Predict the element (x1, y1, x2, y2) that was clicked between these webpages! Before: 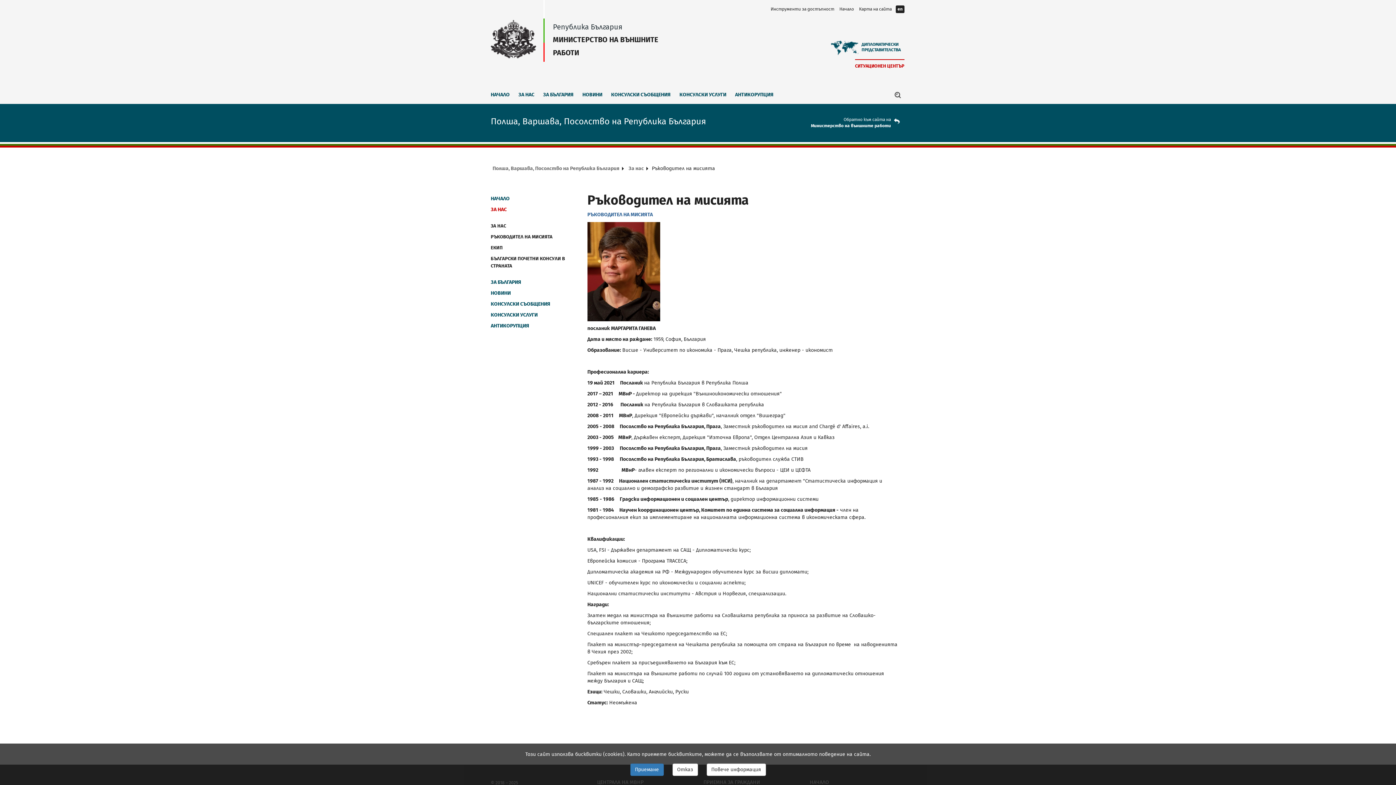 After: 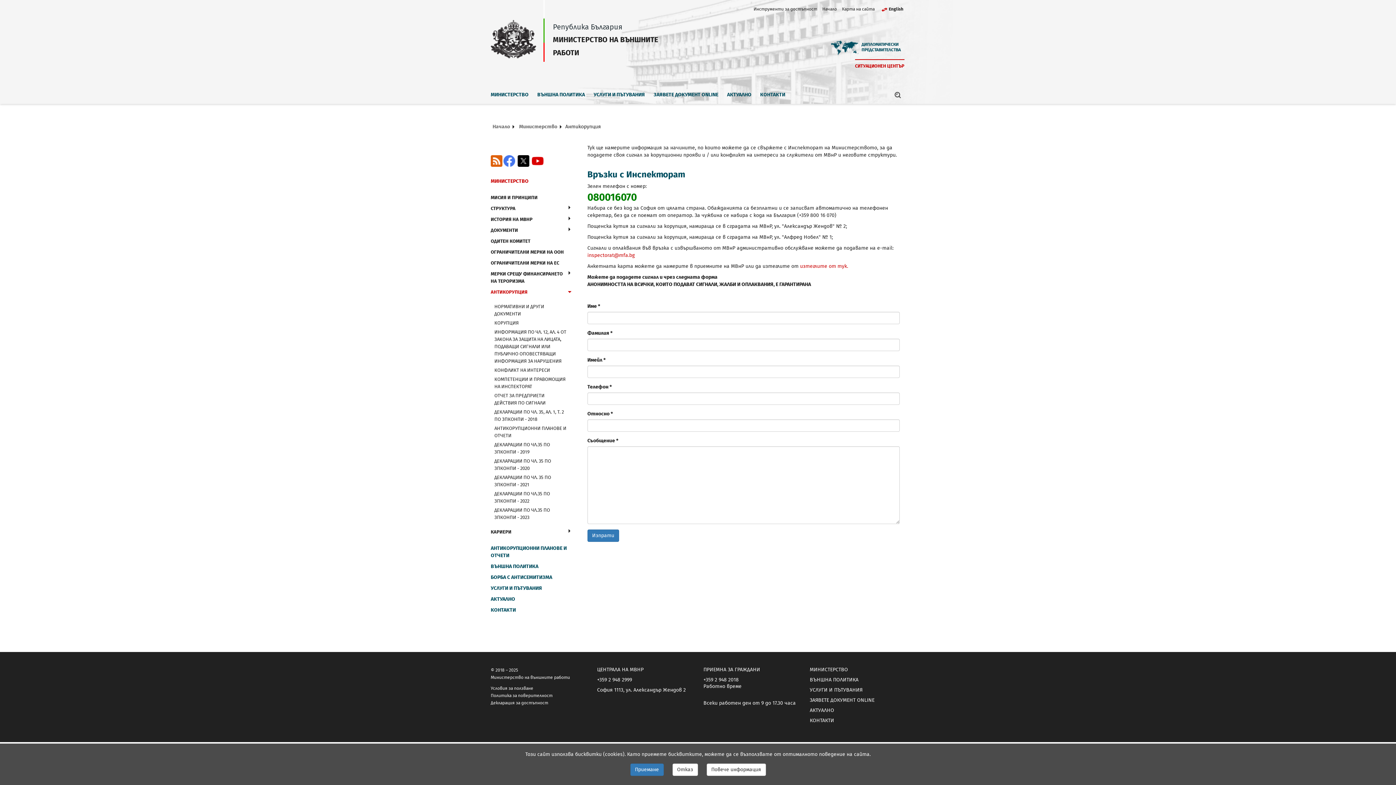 Action: bbox: (490, 322, 570, 329) label: АНТИКОРУПЦИЯ